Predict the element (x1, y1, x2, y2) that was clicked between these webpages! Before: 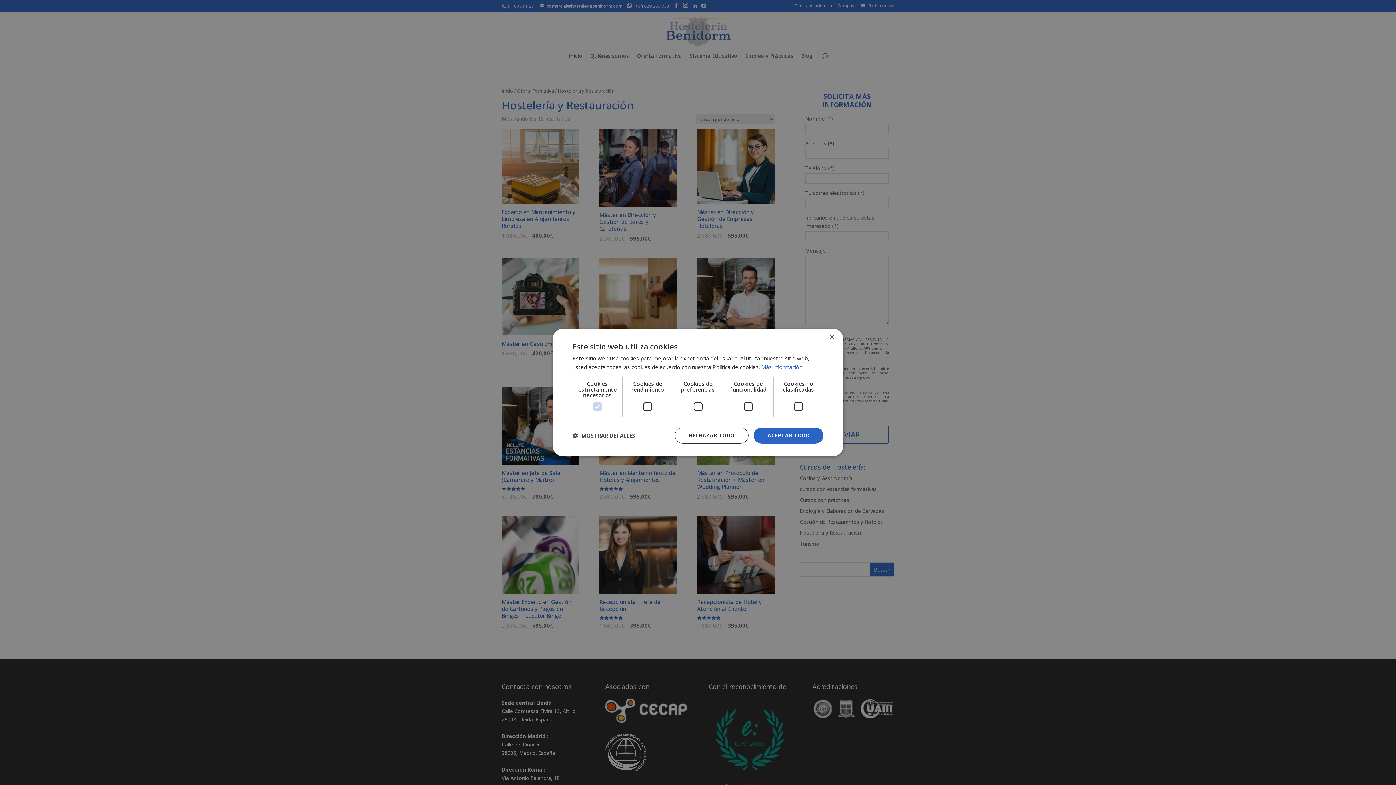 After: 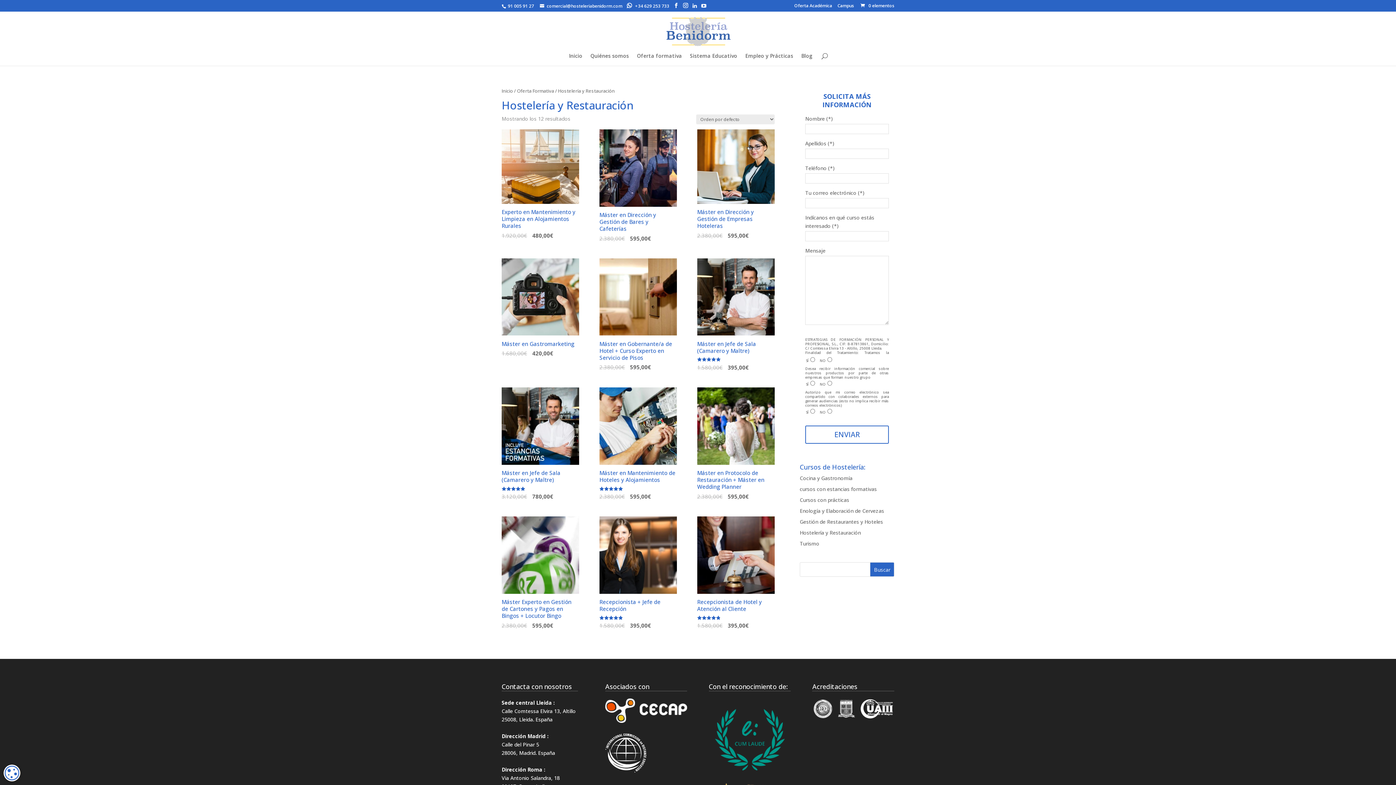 Action: bbox: (829, 334, 834, 340) label: Close